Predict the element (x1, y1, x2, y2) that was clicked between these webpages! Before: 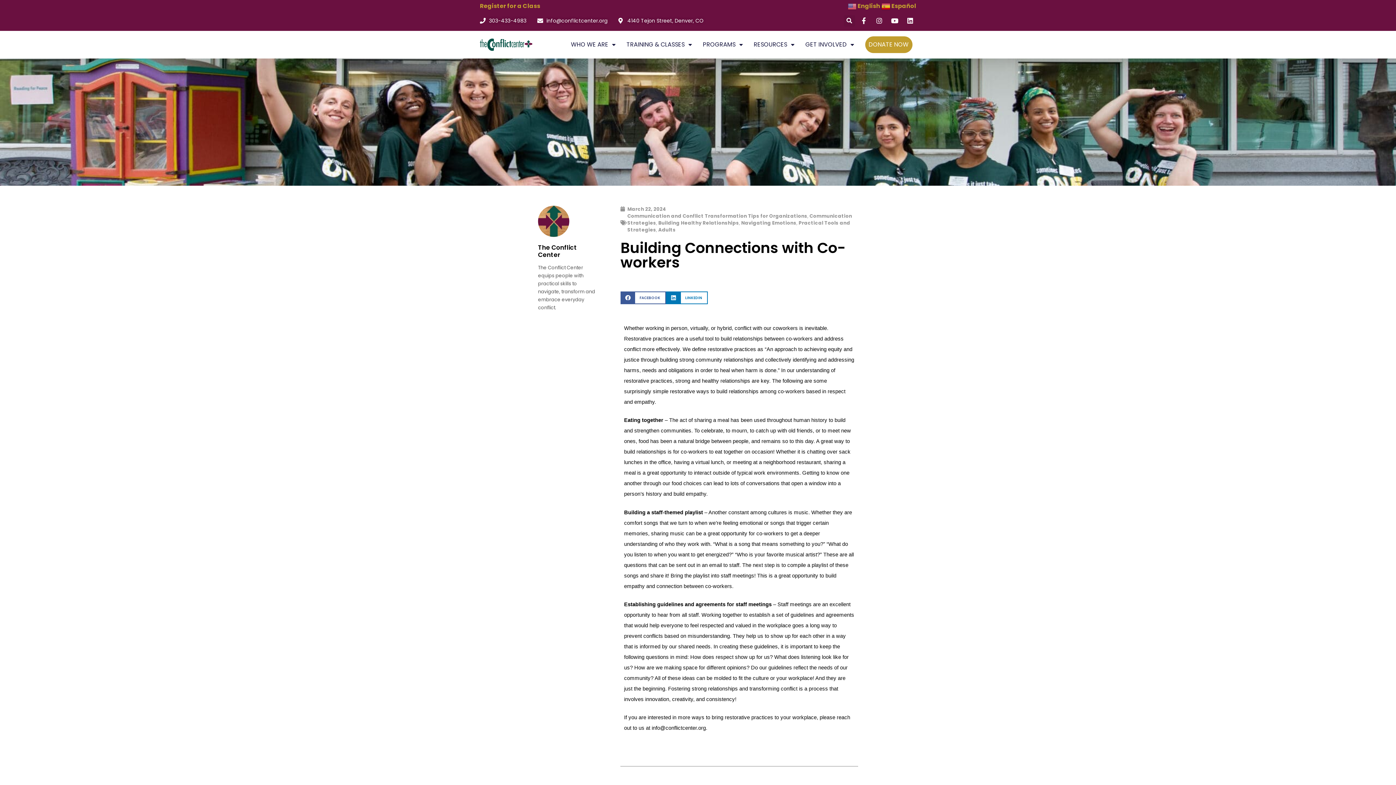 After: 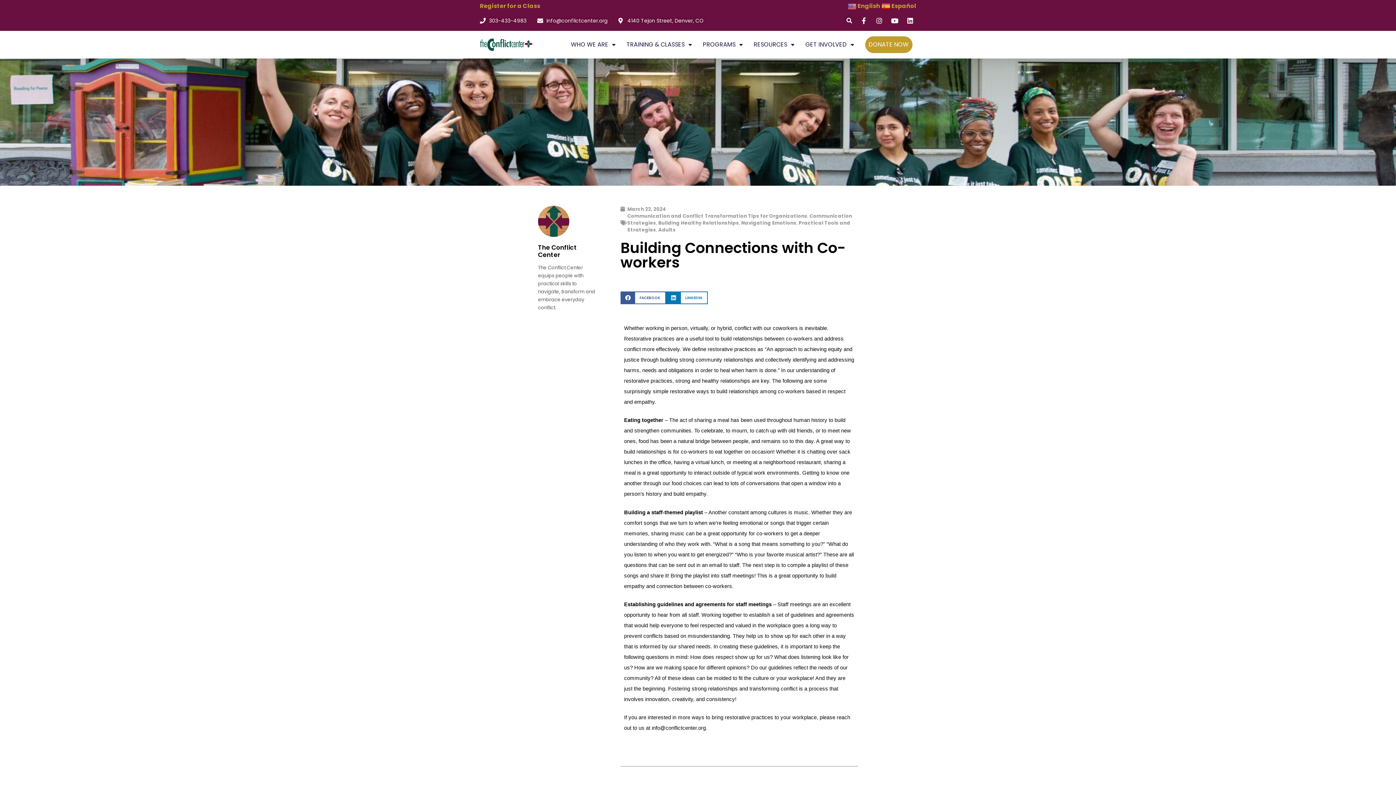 Action: bbox: (480, 16, 526, 24) label: 303-433-4983